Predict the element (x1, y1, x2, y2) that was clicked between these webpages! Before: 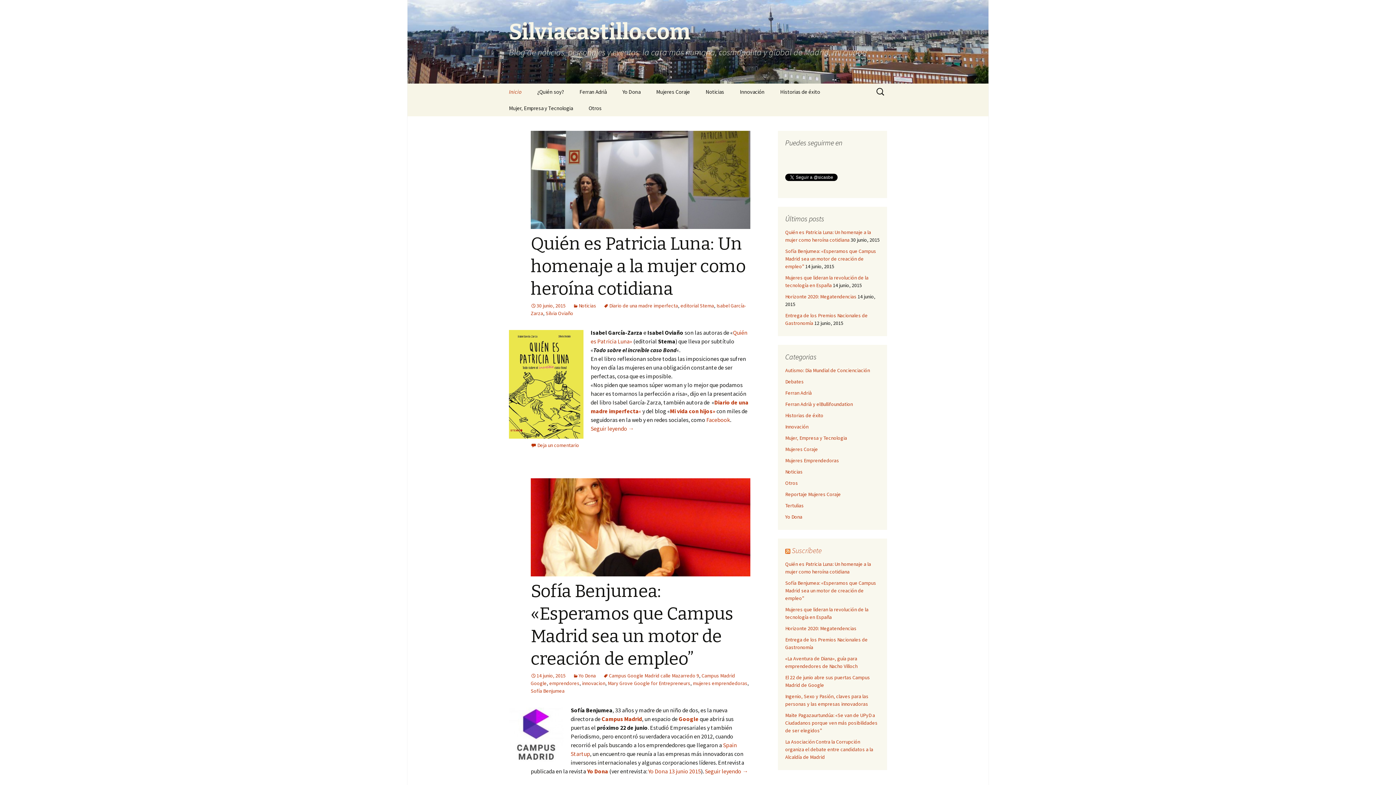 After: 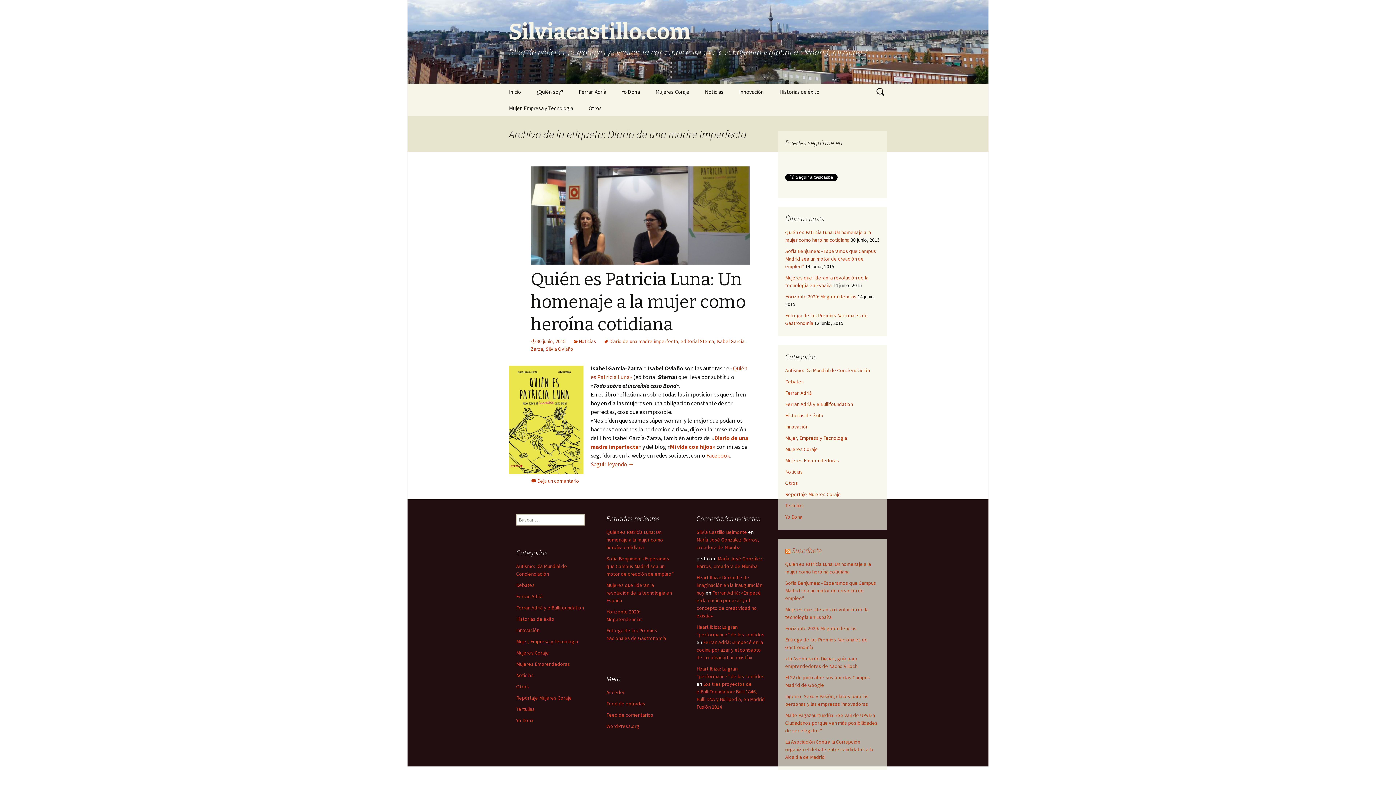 Action: label: Diario de una madre imperfecta bbox: (603, 302, 678, 309)